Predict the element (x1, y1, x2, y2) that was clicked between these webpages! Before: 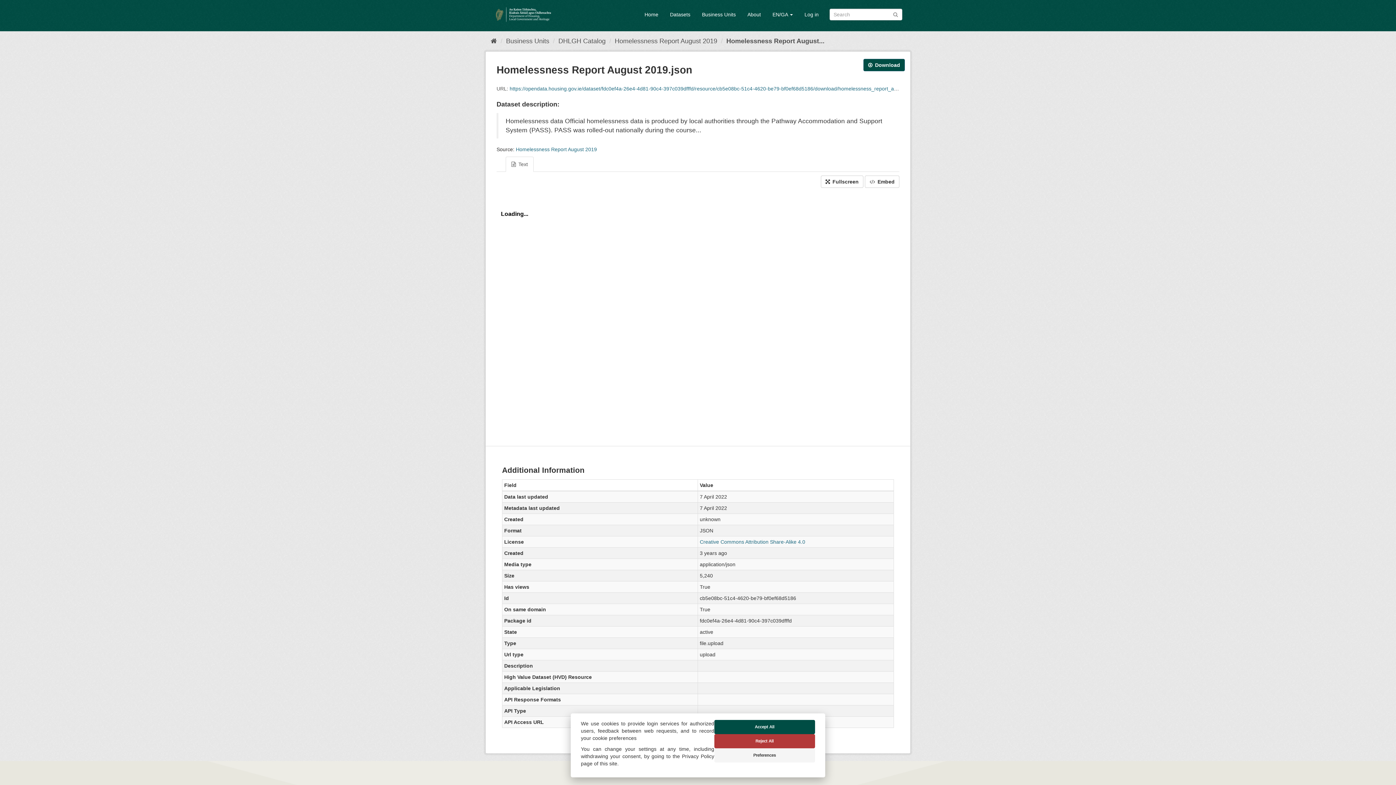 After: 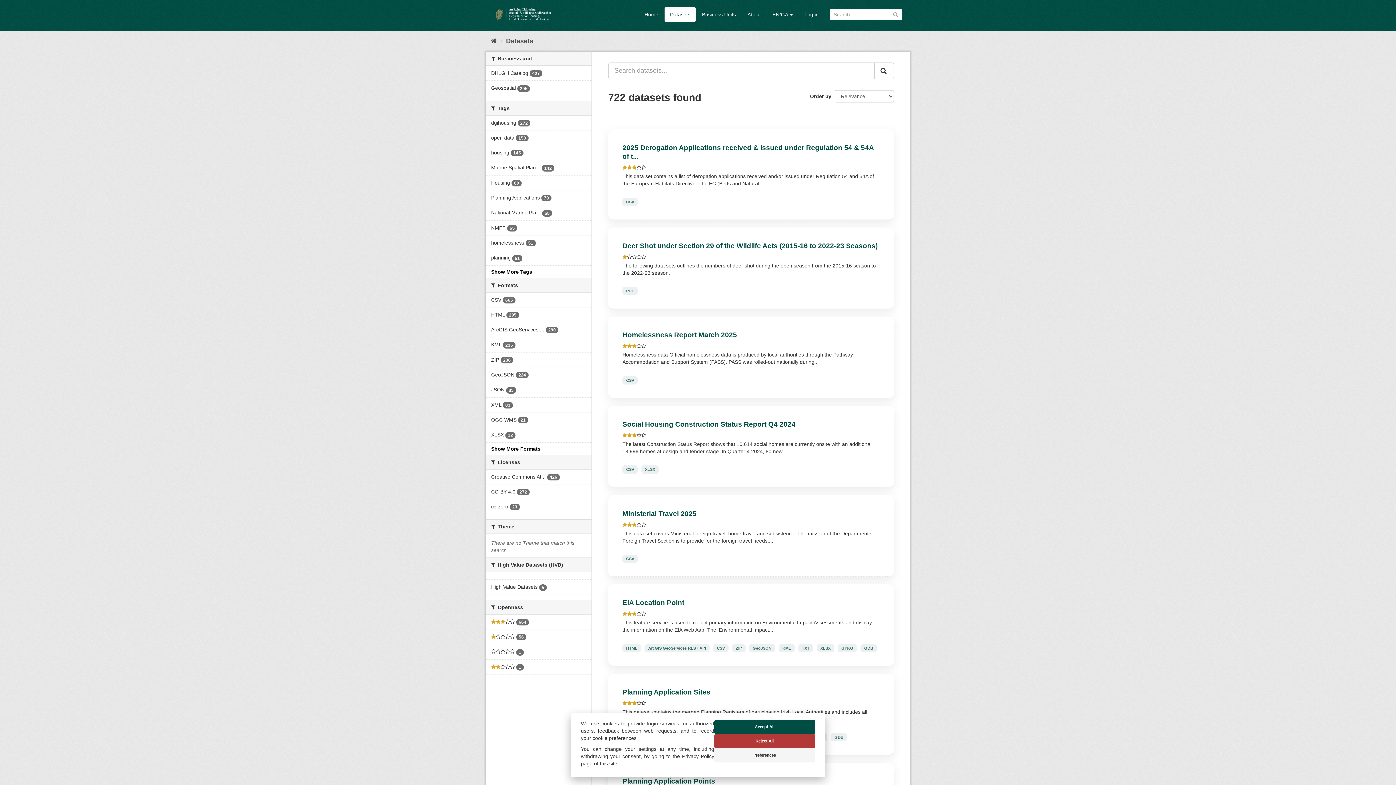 Action: label: Submit bbox: (892, 10, 898, 17)